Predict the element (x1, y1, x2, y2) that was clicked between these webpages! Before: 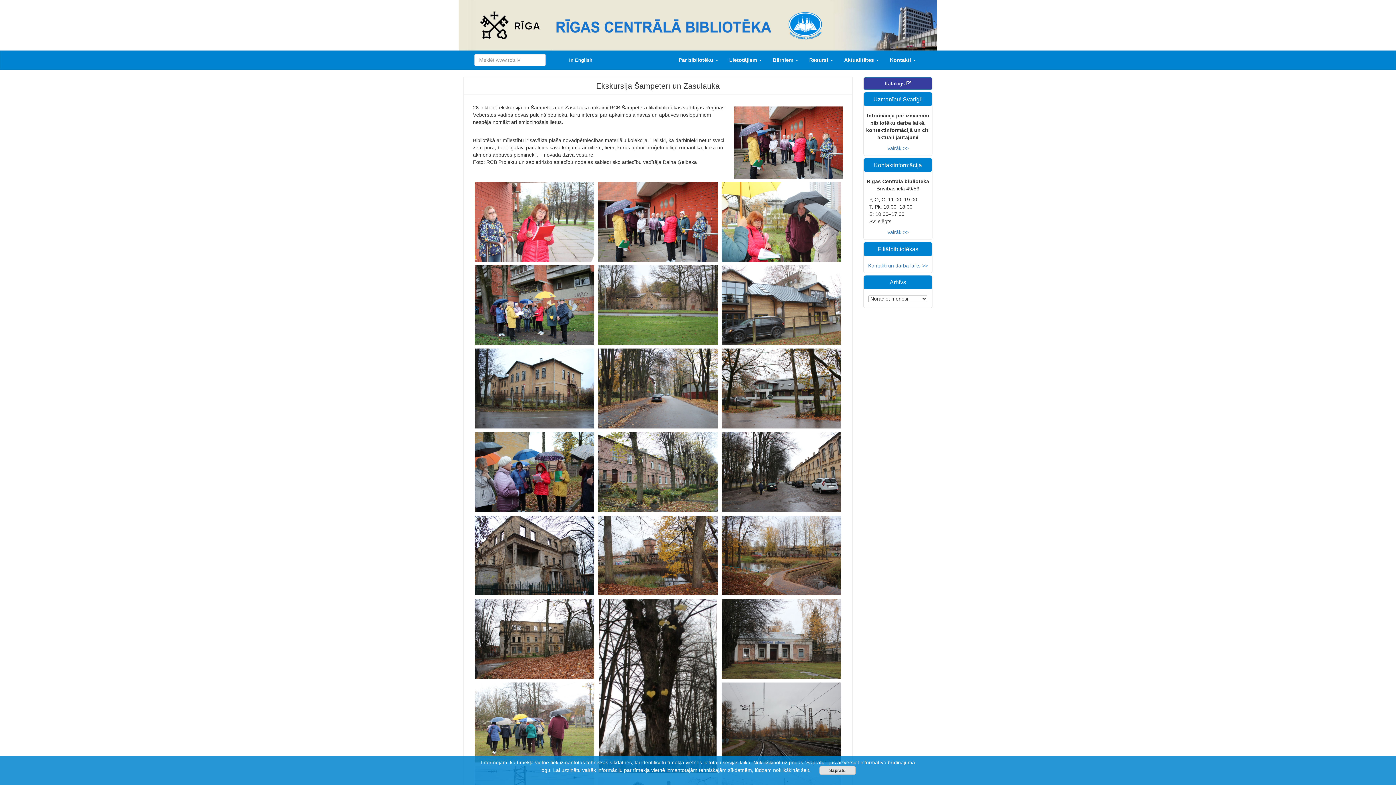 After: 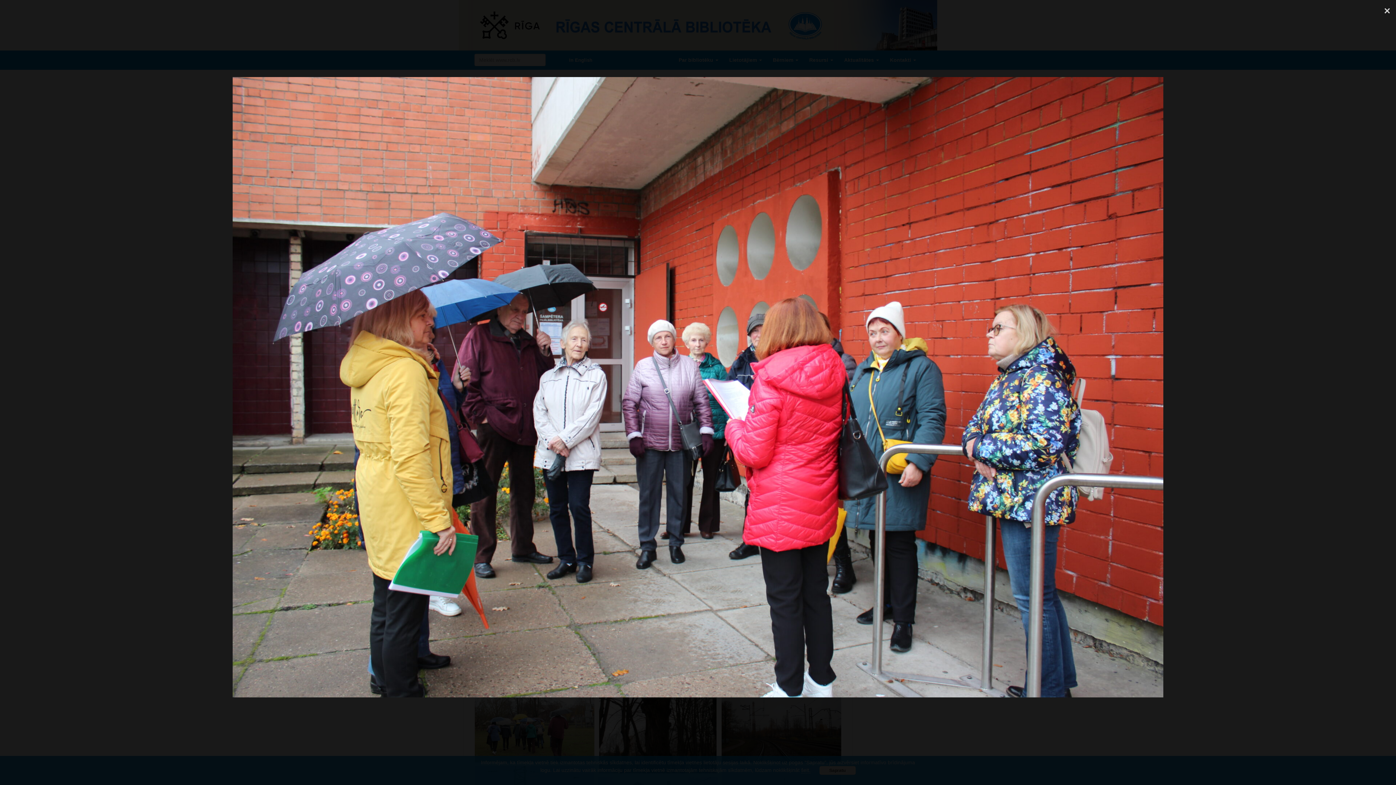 Action: bbox: (734, 172, 843, 178)